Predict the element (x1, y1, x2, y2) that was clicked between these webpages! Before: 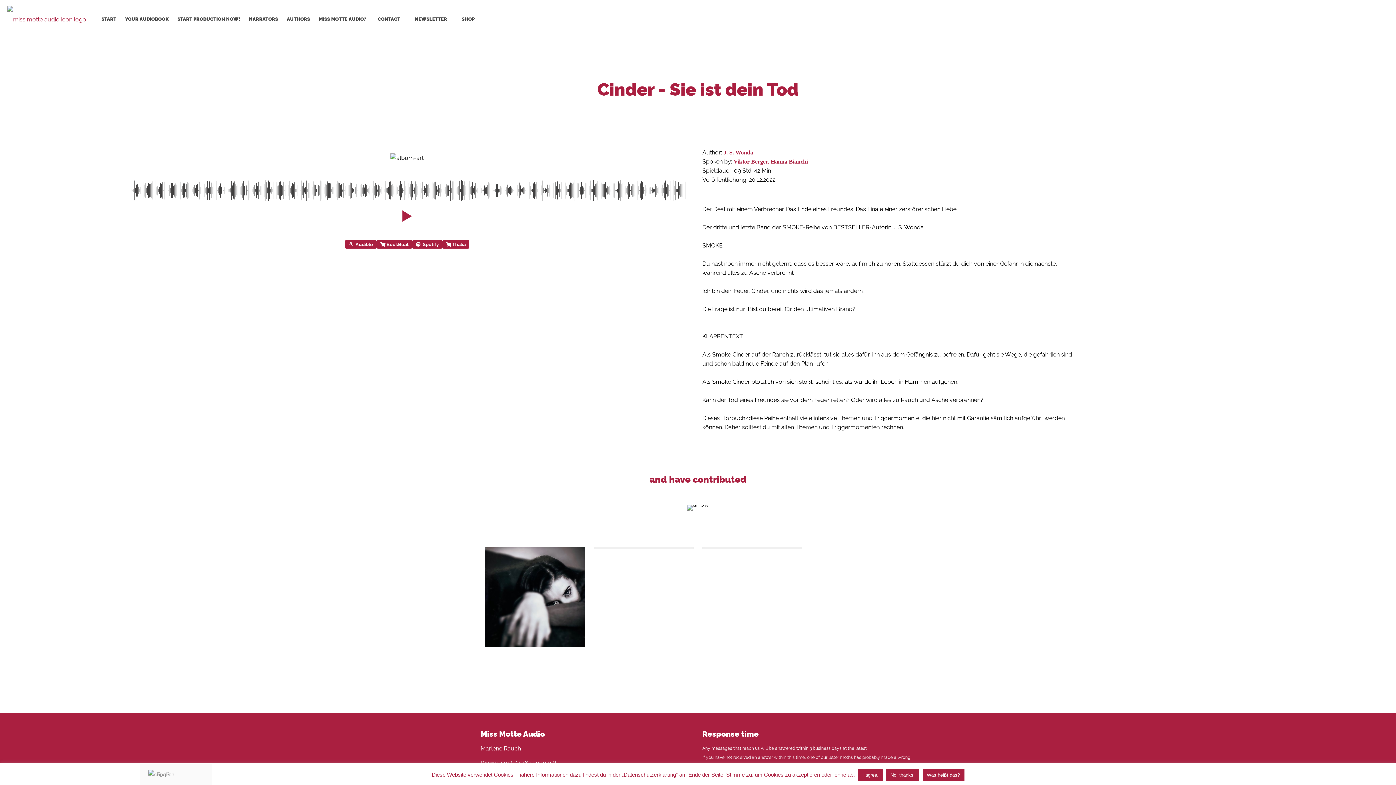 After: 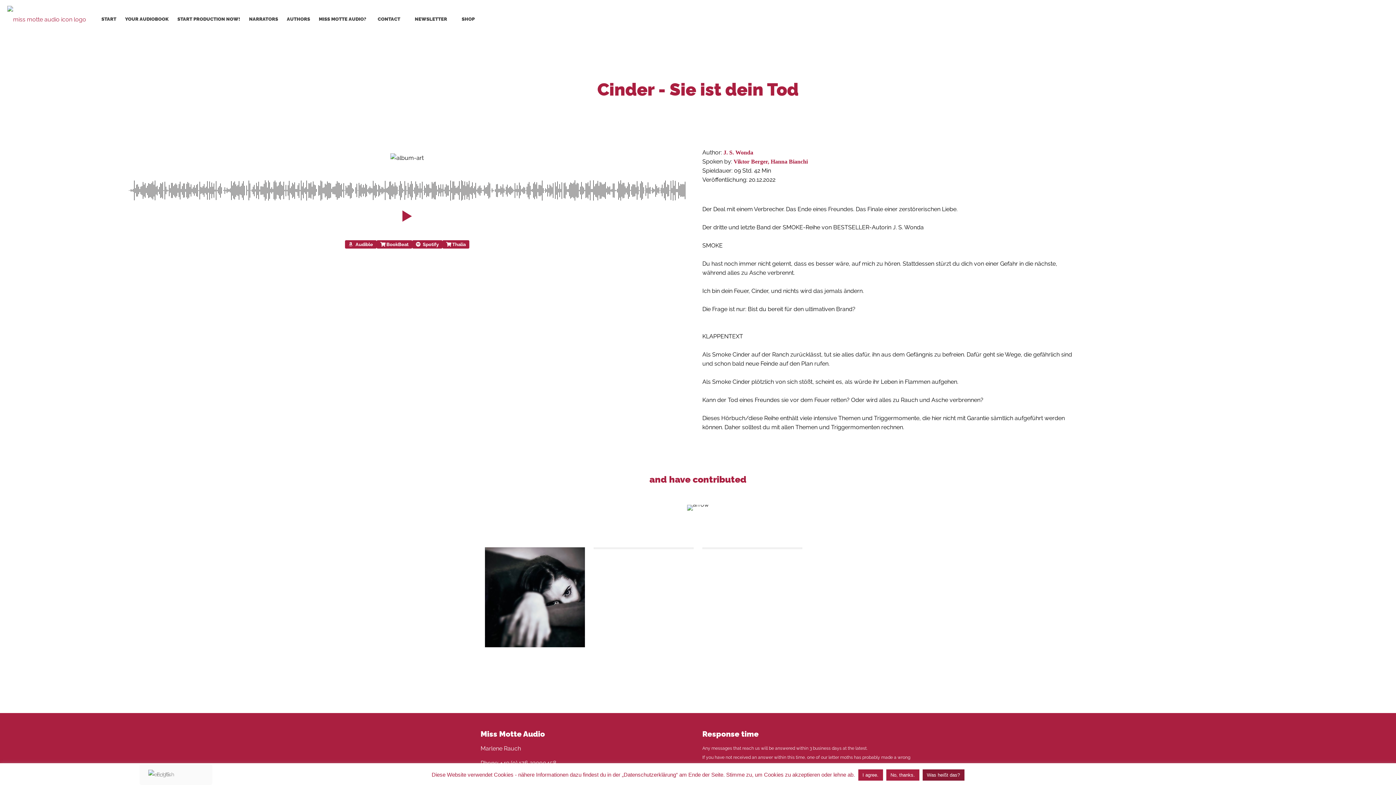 Action: label: Was heißt das? bbox: (922, 769, 964, 781)